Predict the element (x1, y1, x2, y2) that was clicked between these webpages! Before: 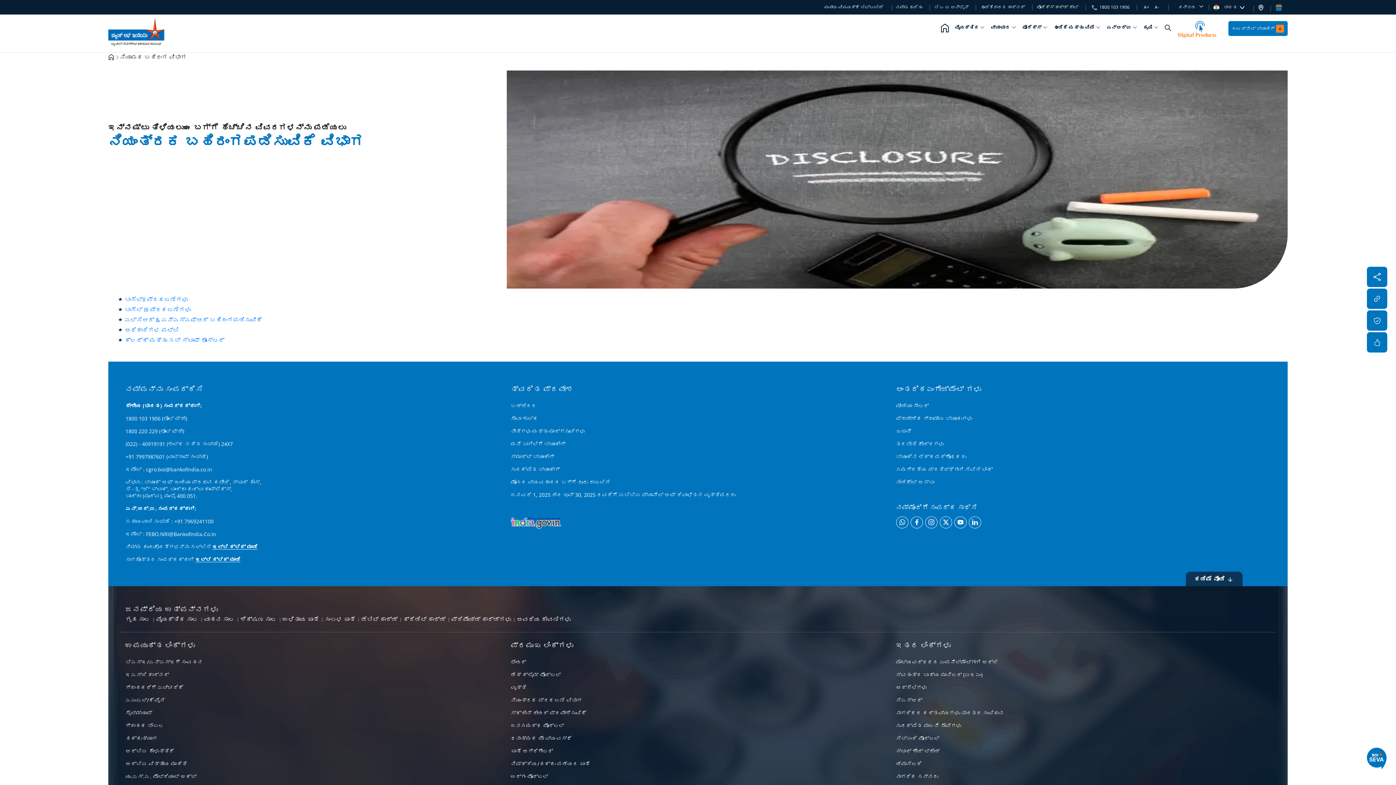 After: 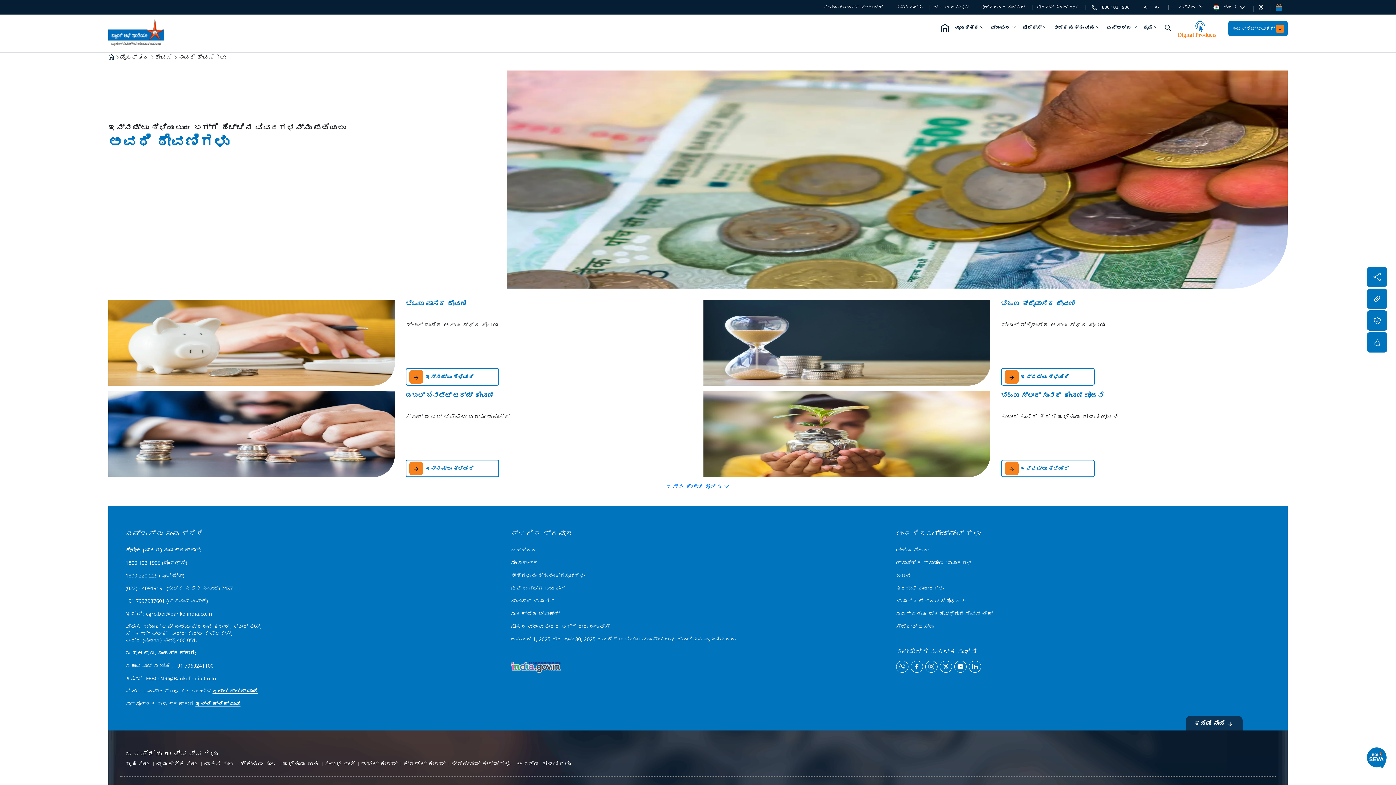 Action: bbox: (516, 615, 570, 623) label: ಅವಧಿಯ ಠೇವಣಿಗಳು